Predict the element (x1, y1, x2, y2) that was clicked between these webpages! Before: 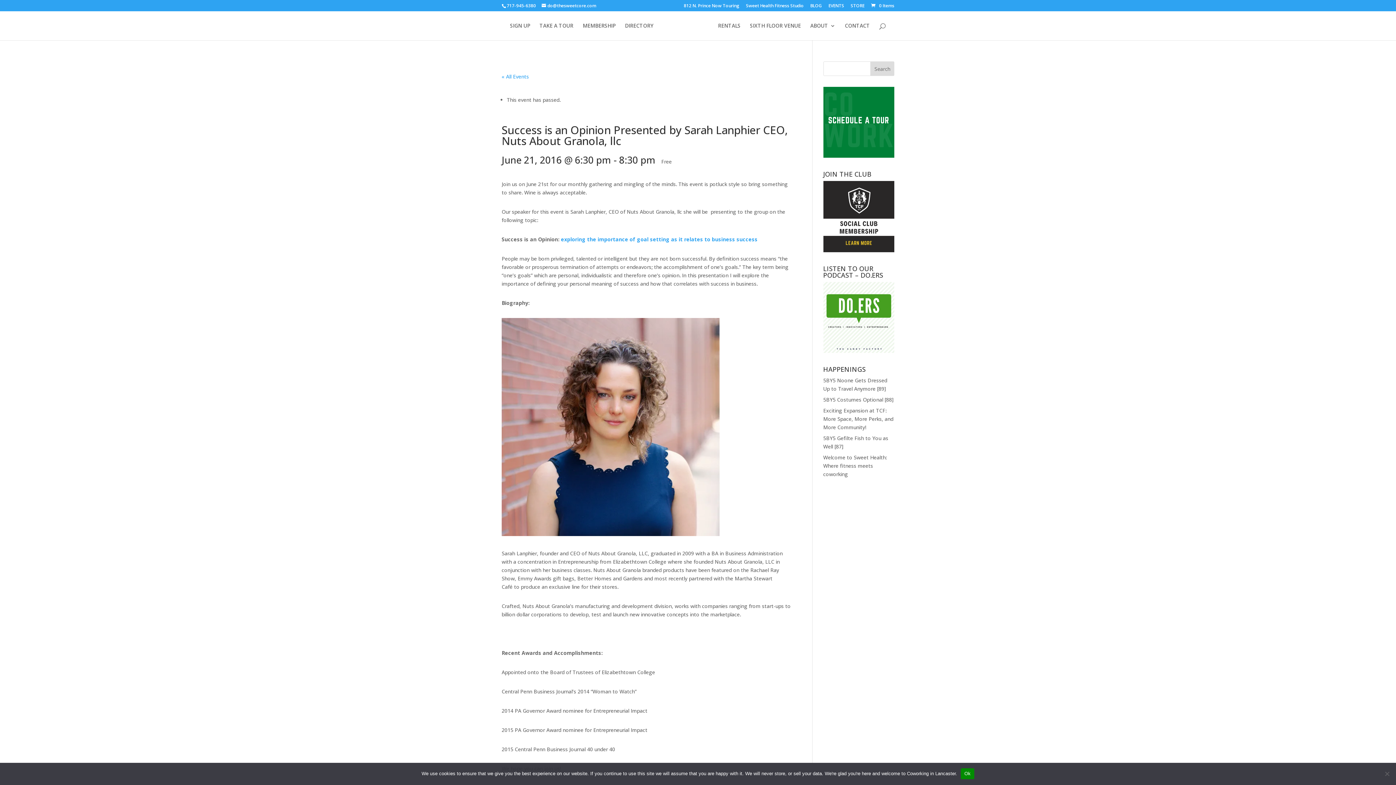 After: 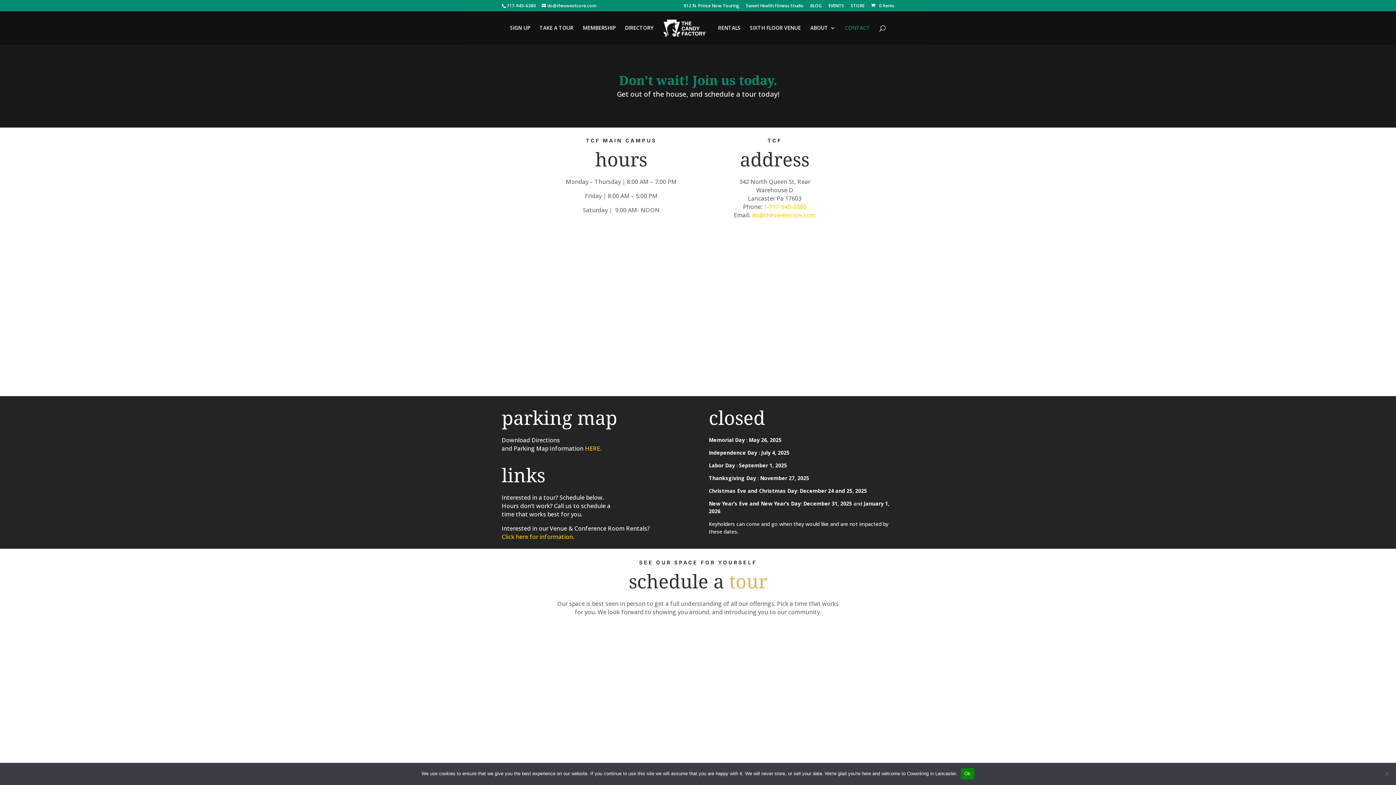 Action: label: CONTACT bbox: (845, 23, 870, 40)